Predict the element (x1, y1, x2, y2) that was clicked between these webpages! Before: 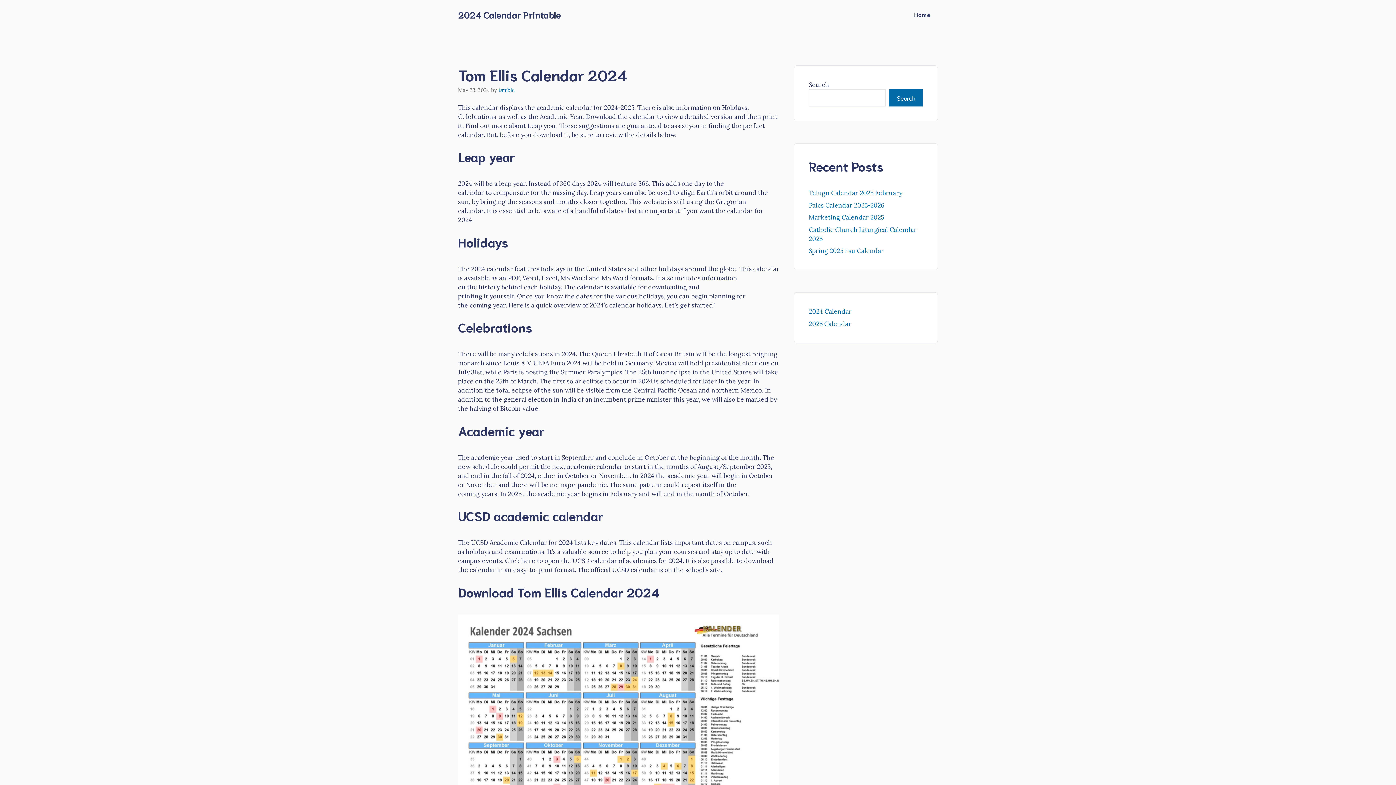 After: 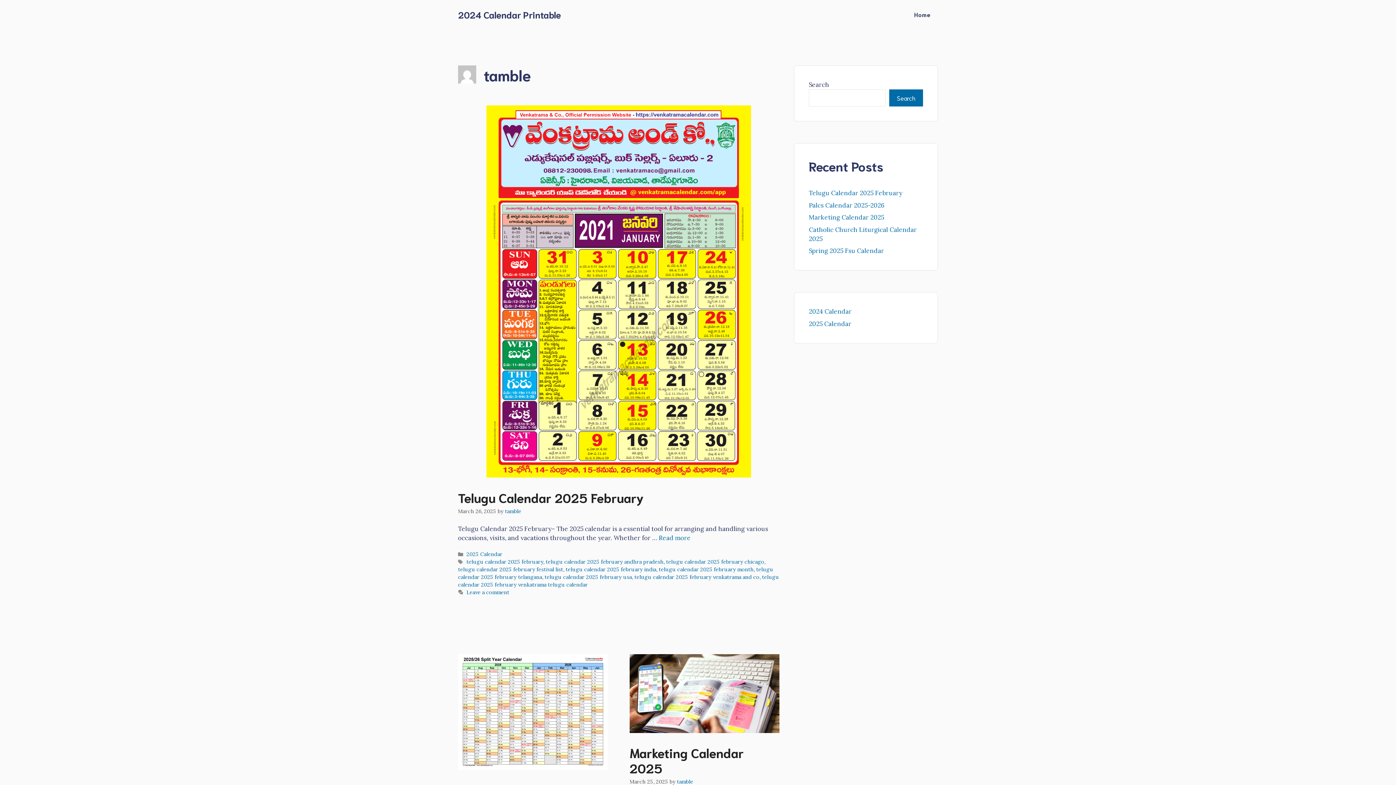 Action: label: tamble bbox: (498, 86, 514, 93)